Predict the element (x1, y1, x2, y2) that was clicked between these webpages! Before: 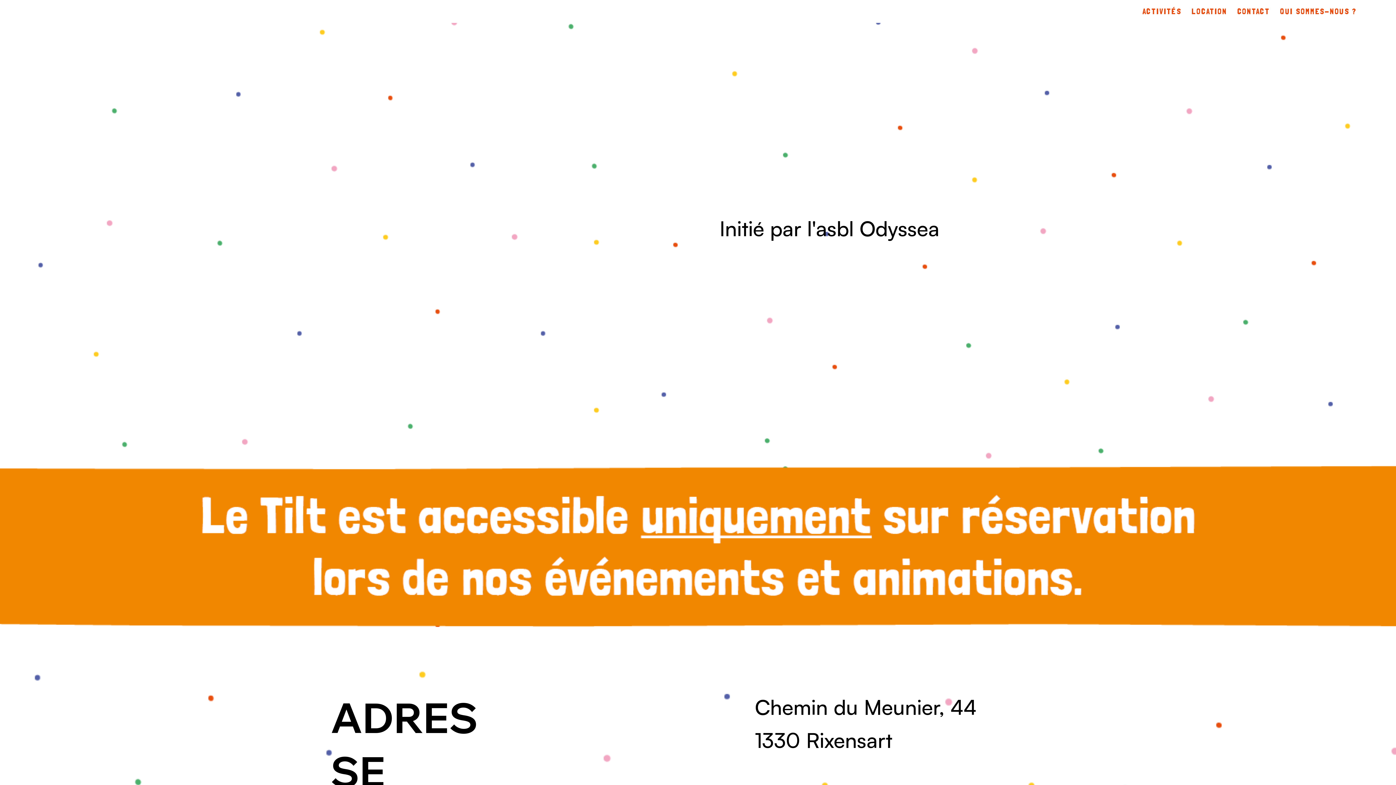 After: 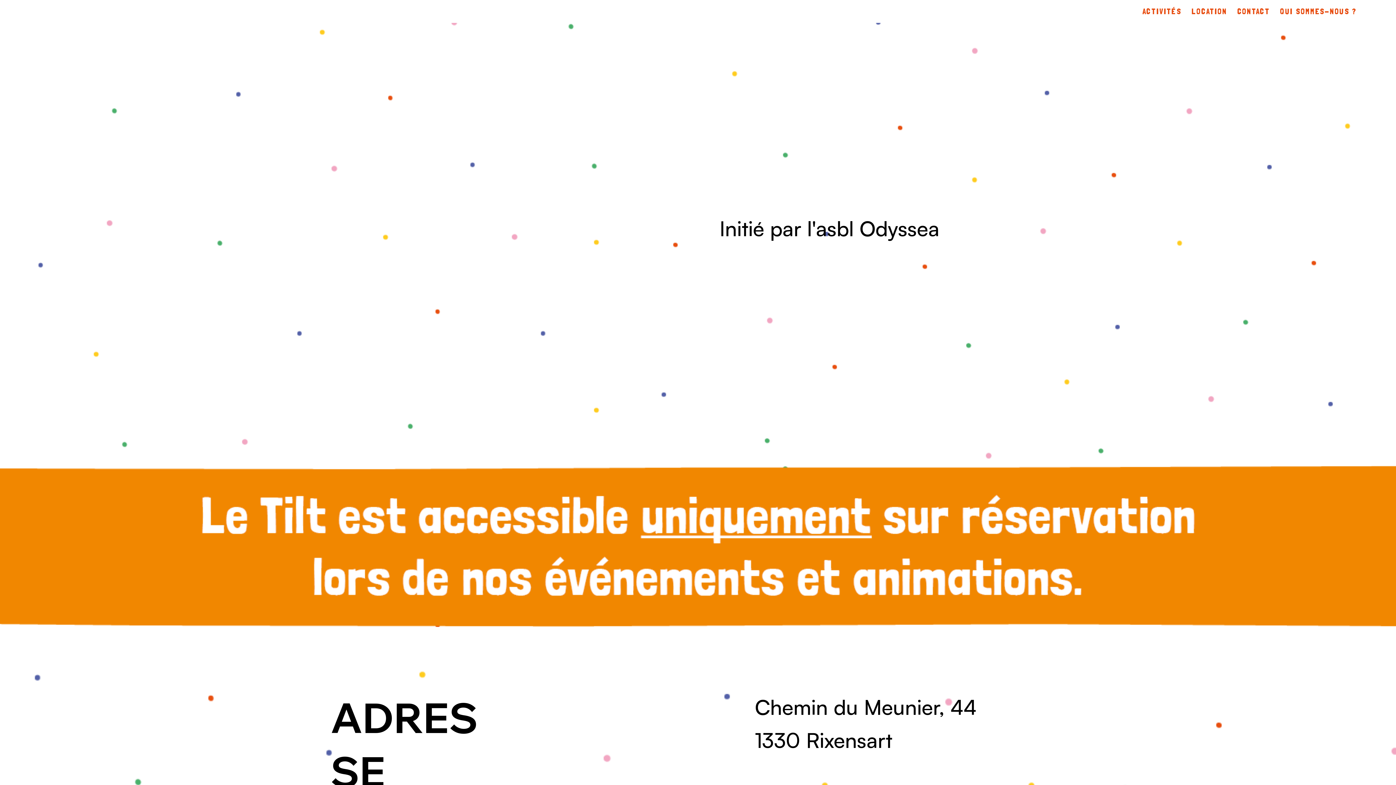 Action: bbox: (1234, 2, 1273, 19) label: CONTACT